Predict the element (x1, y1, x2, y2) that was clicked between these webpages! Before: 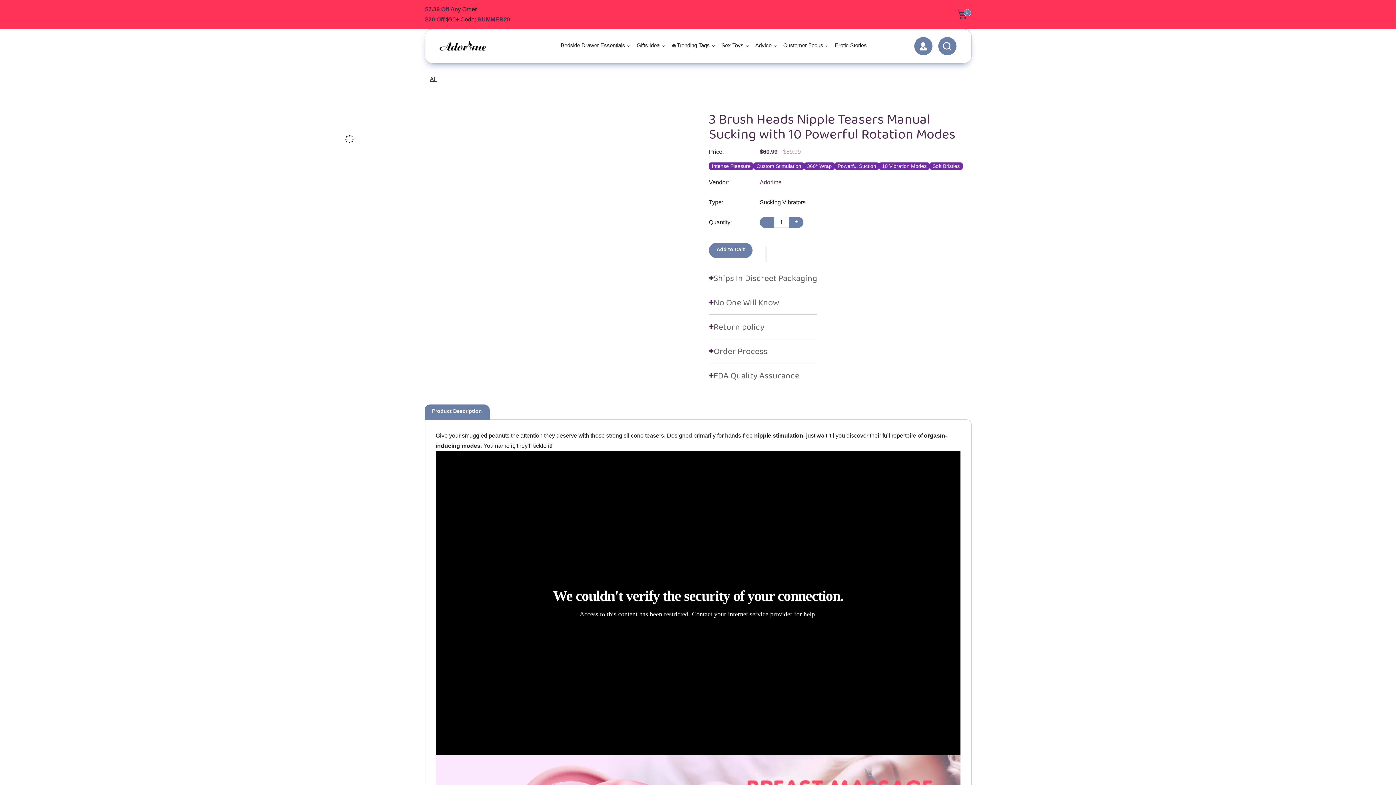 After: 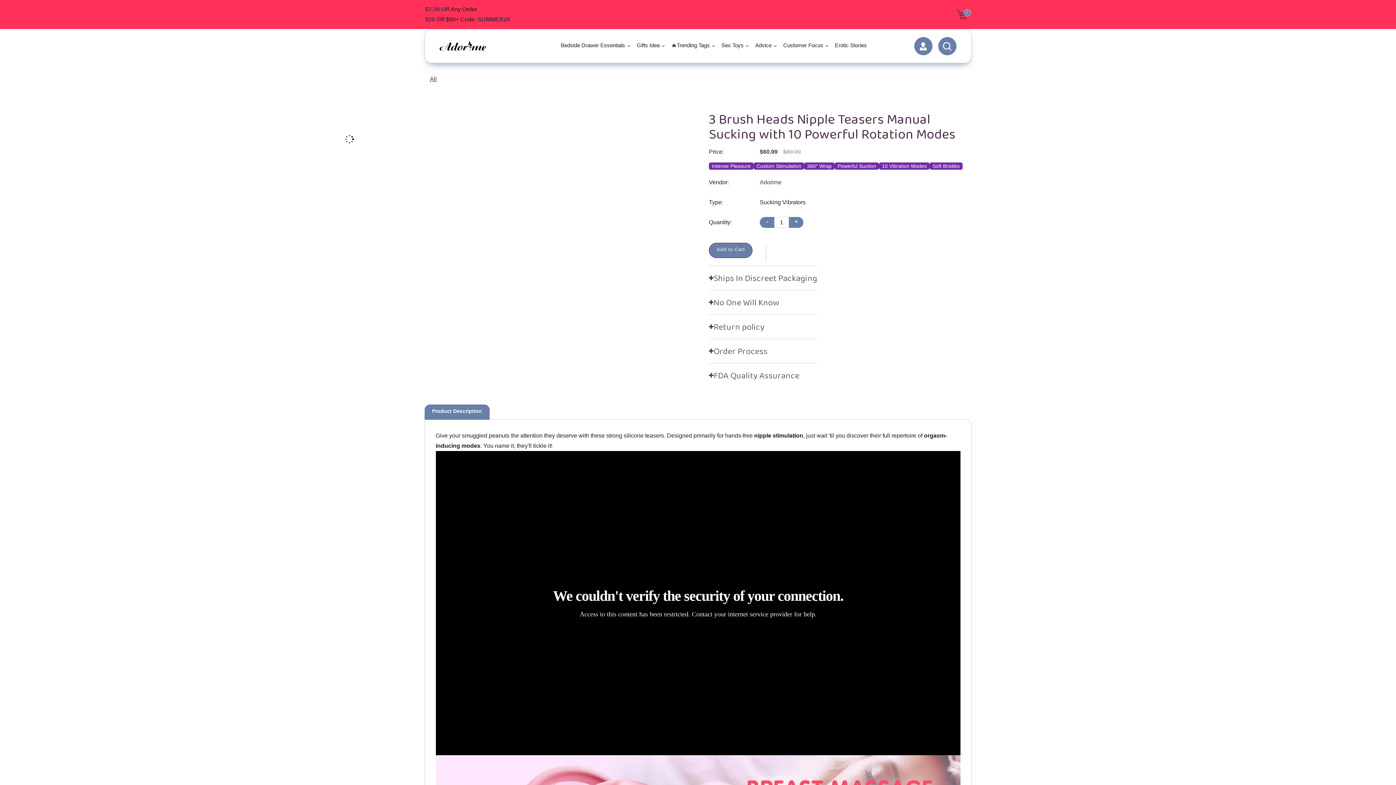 Action: label: Add to Cart bbox: (709, 242, 752, 258)